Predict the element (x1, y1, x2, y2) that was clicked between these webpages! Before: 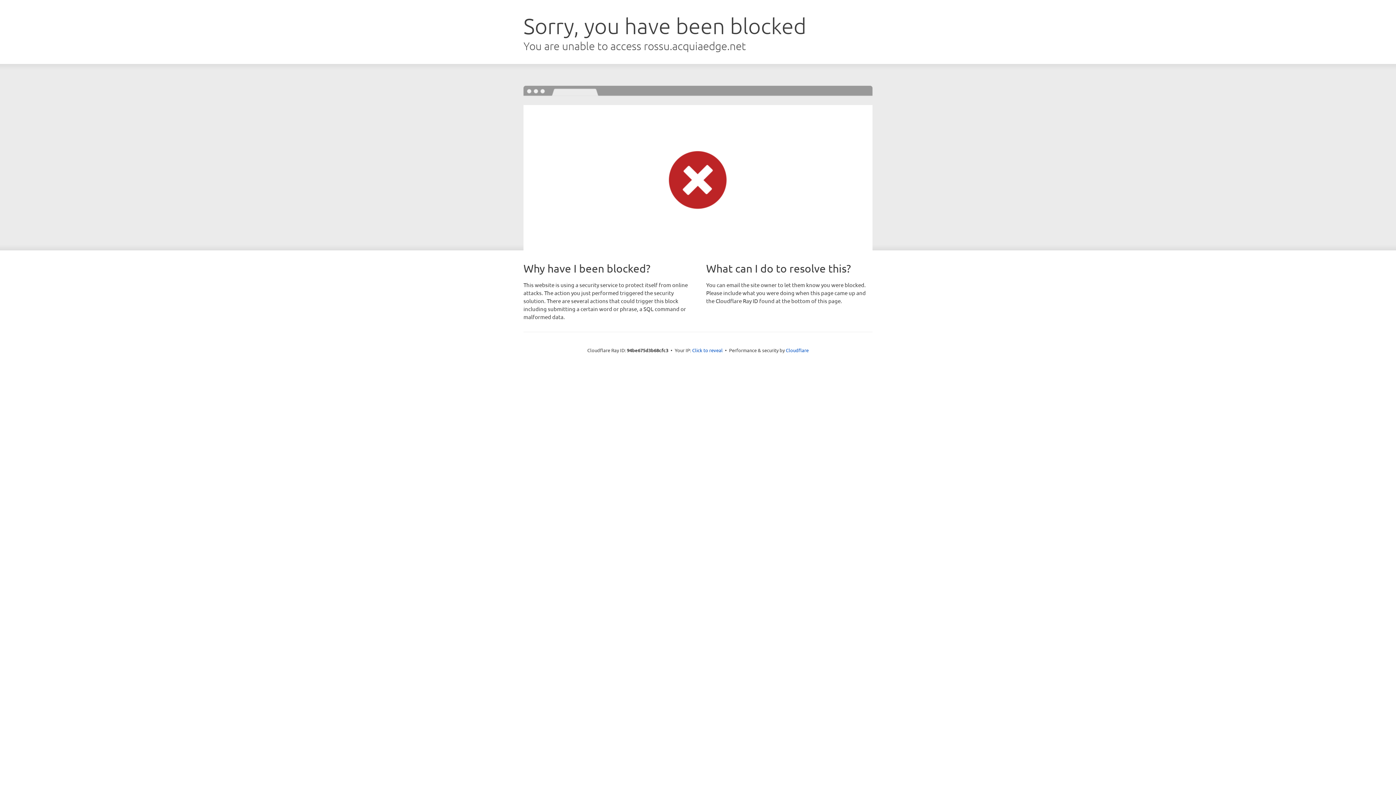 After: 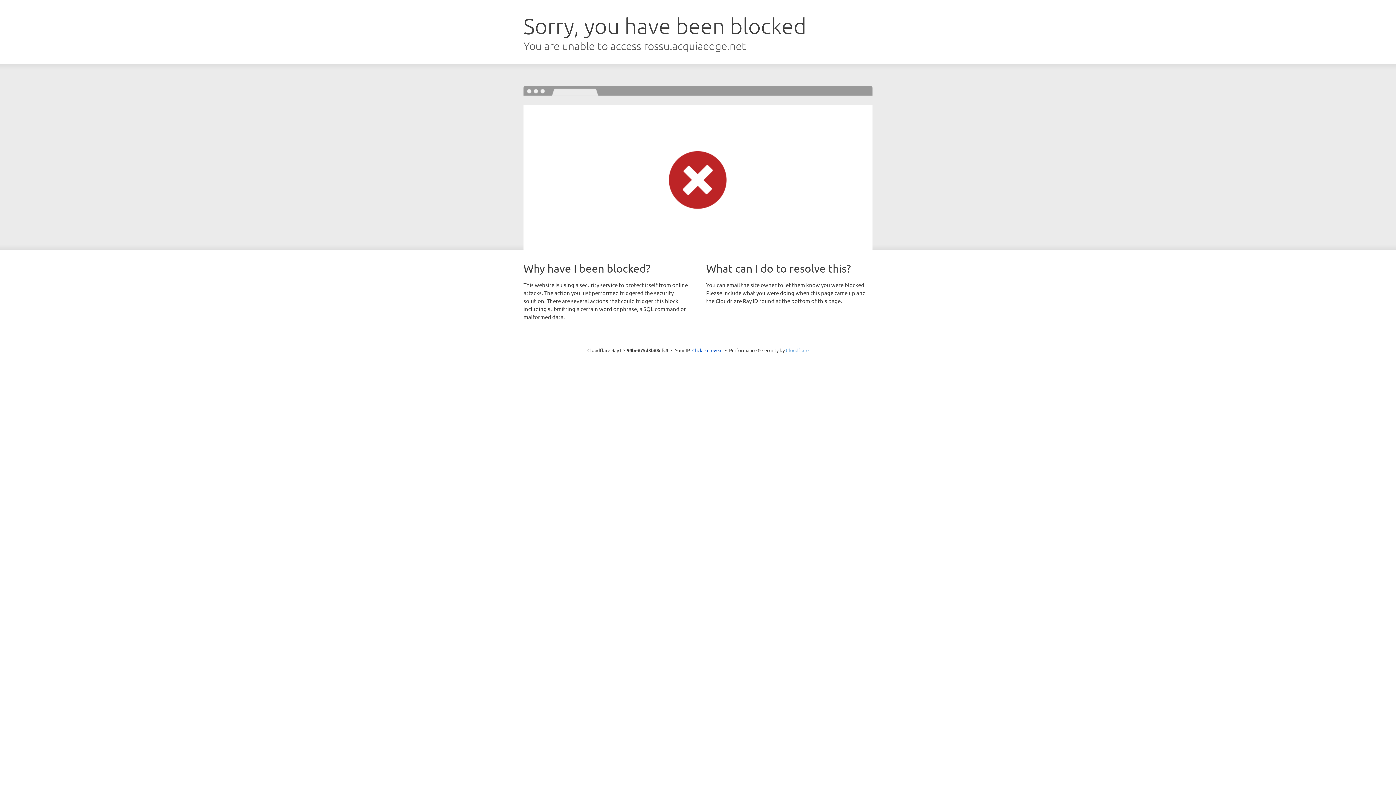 Action: bbox: (786, 347, 808, 353) label: Cloudflare